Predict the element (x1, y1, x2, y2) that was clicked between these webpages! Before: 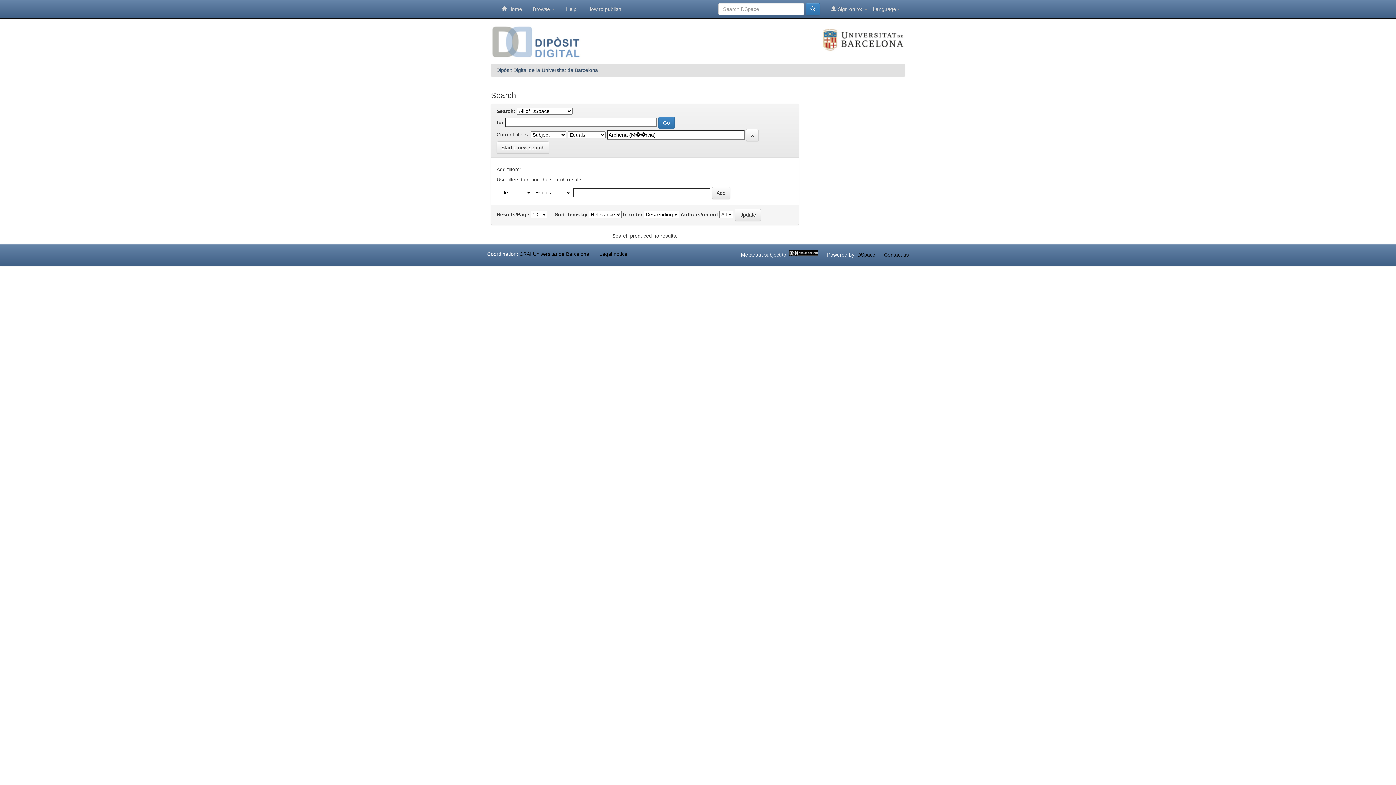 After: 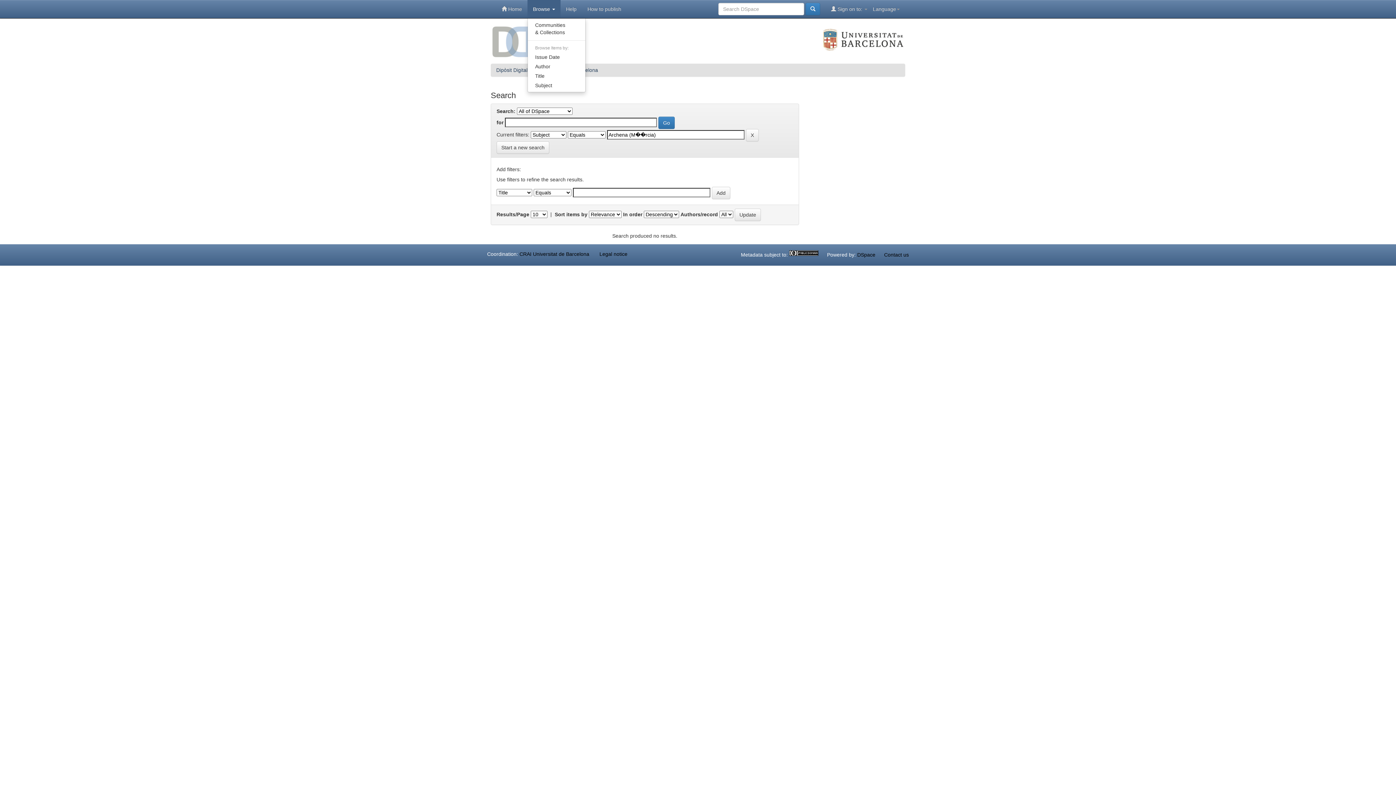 Action: label: Browse  bbox: (527, 0, 560, 18)